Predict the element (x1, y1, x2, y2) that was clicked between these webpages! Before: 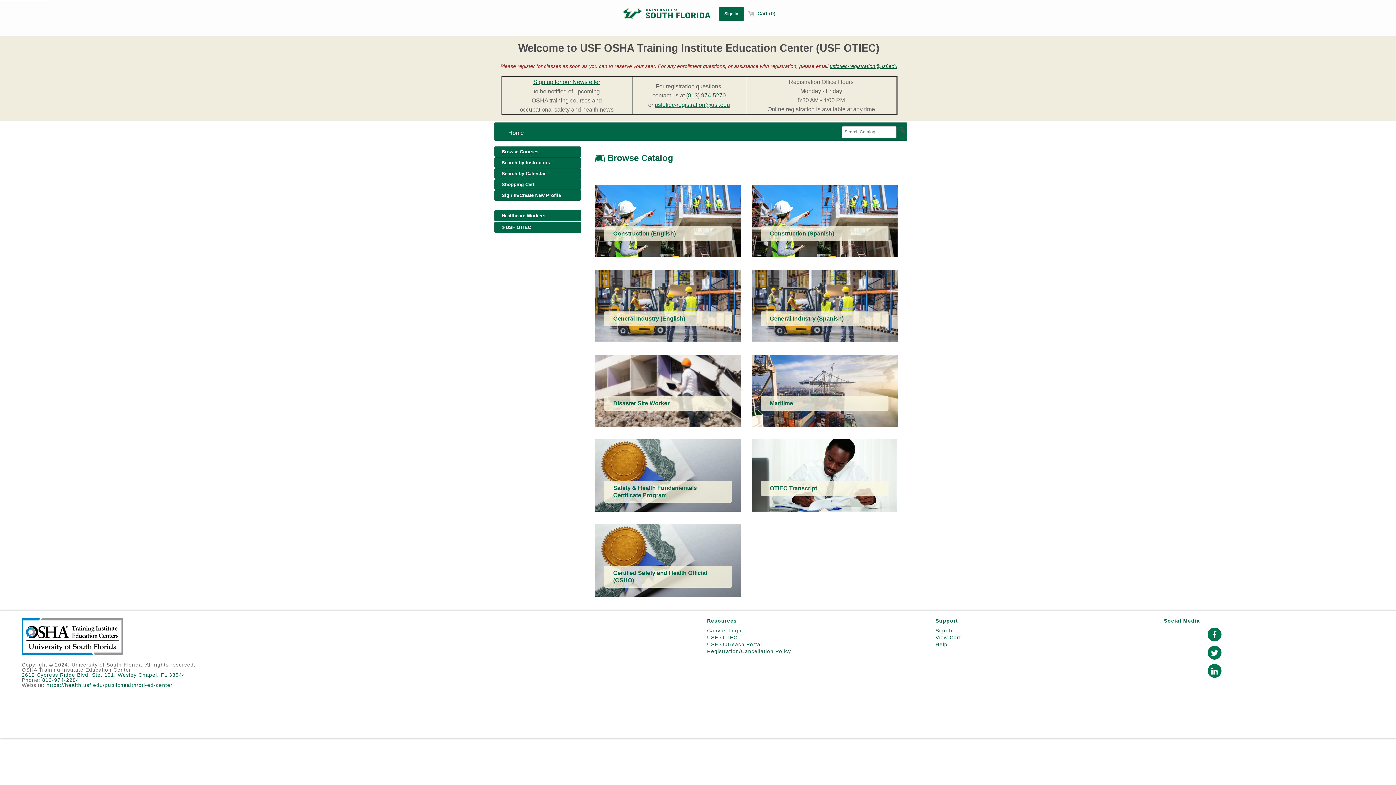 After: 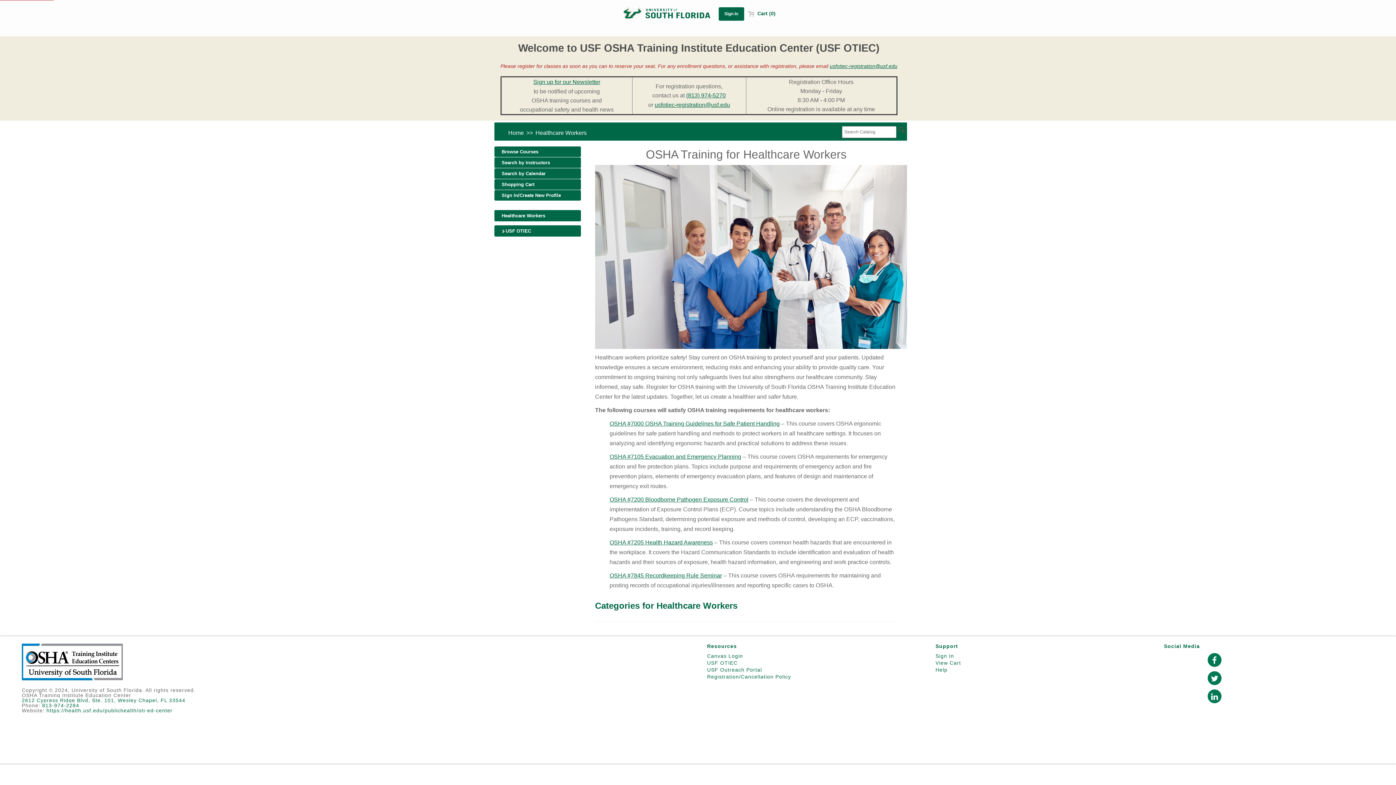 Action: label: Healthcare Workers bbox: (494, 210, 581, 221)